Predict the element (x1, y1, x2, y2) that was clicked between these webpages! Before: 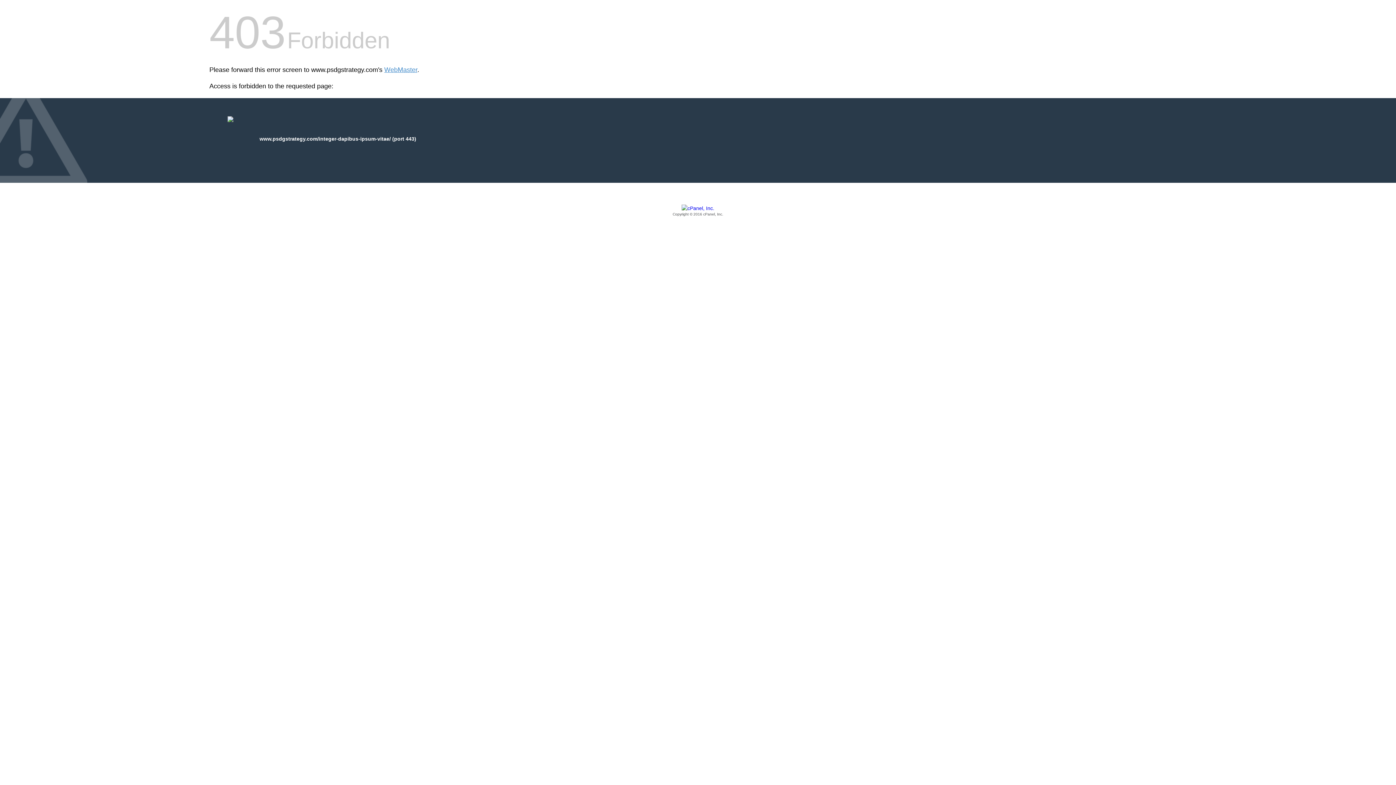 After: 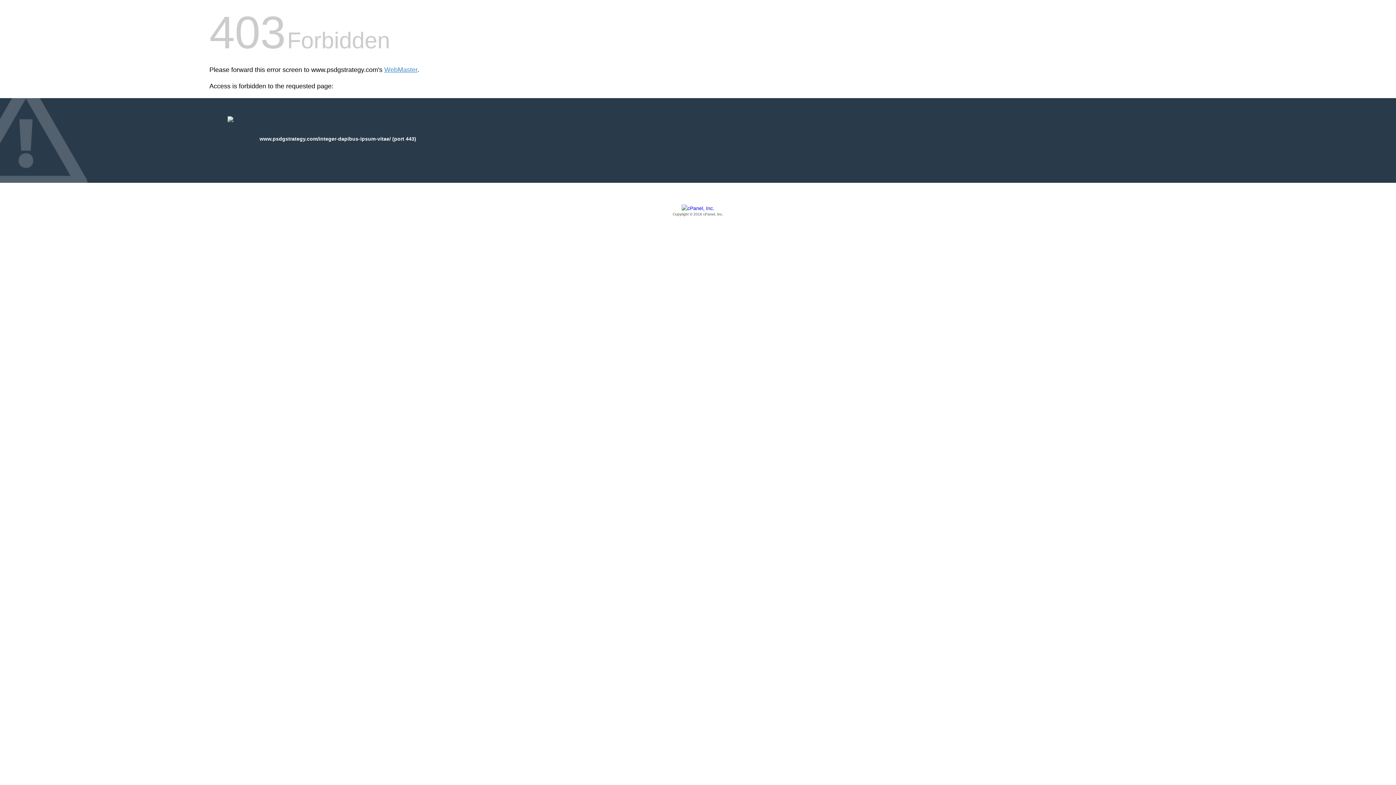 Action: bbox: (209, 205, 1186, 217) label: Copyright © 2016 cPanel, Inc.